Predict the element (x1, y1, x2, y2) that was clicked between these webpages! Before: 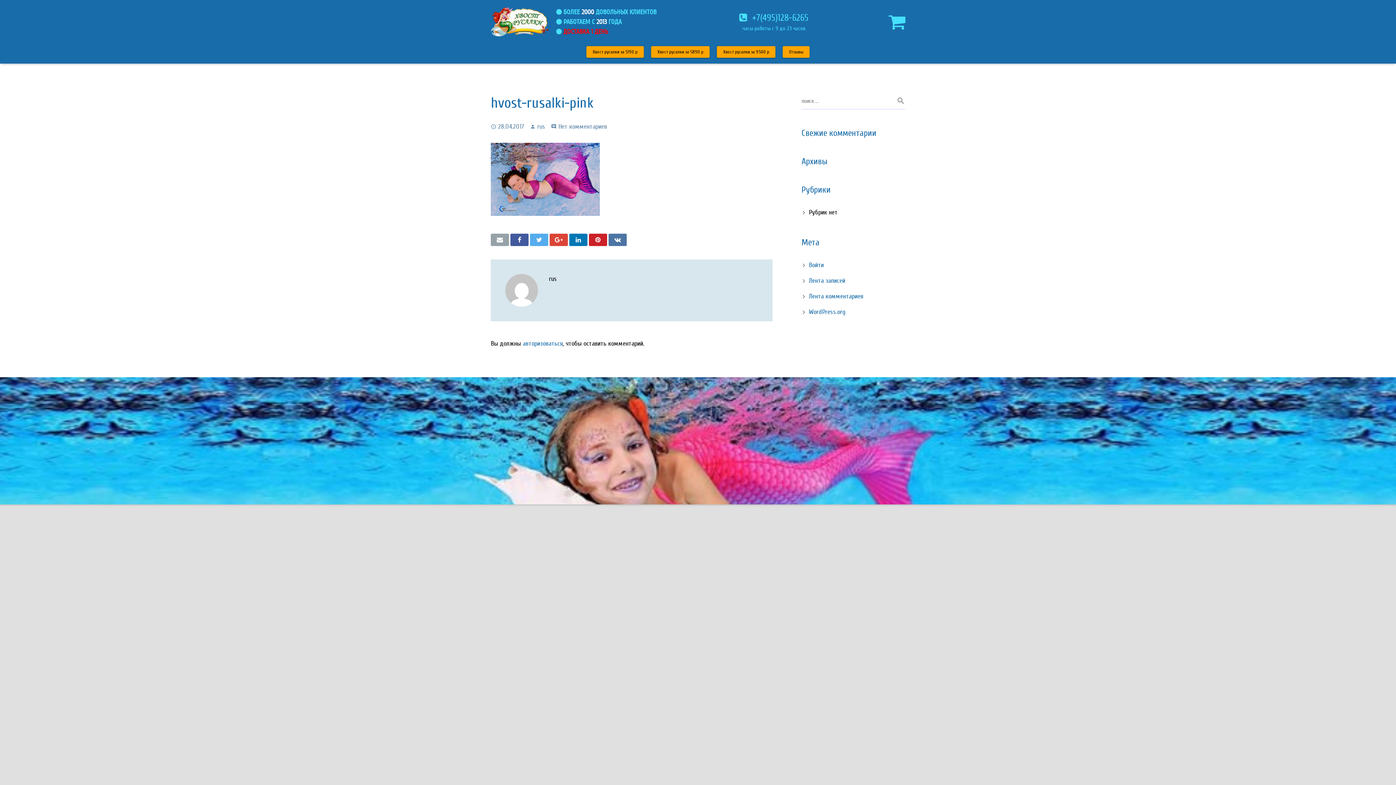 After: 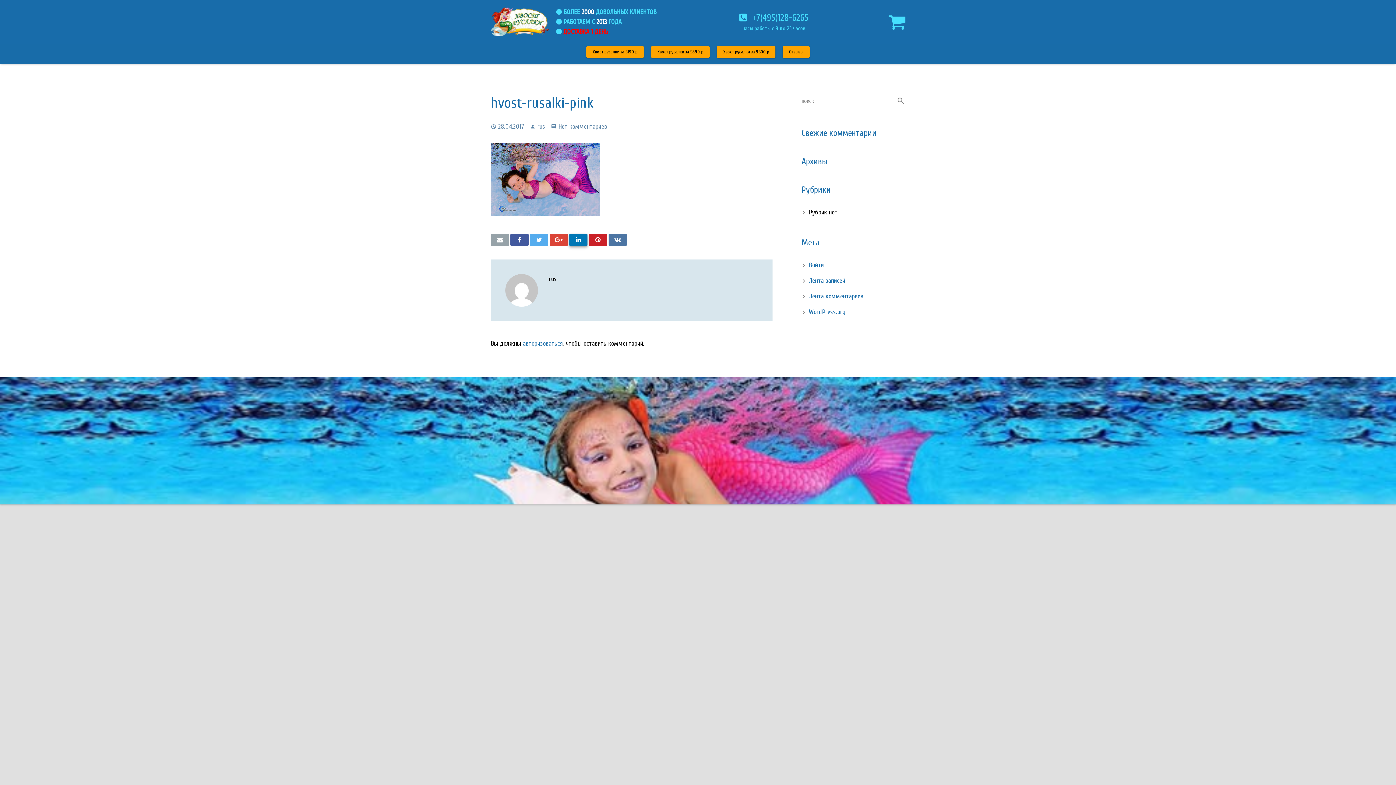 Action: bbox: (569, 233, 587, 246)